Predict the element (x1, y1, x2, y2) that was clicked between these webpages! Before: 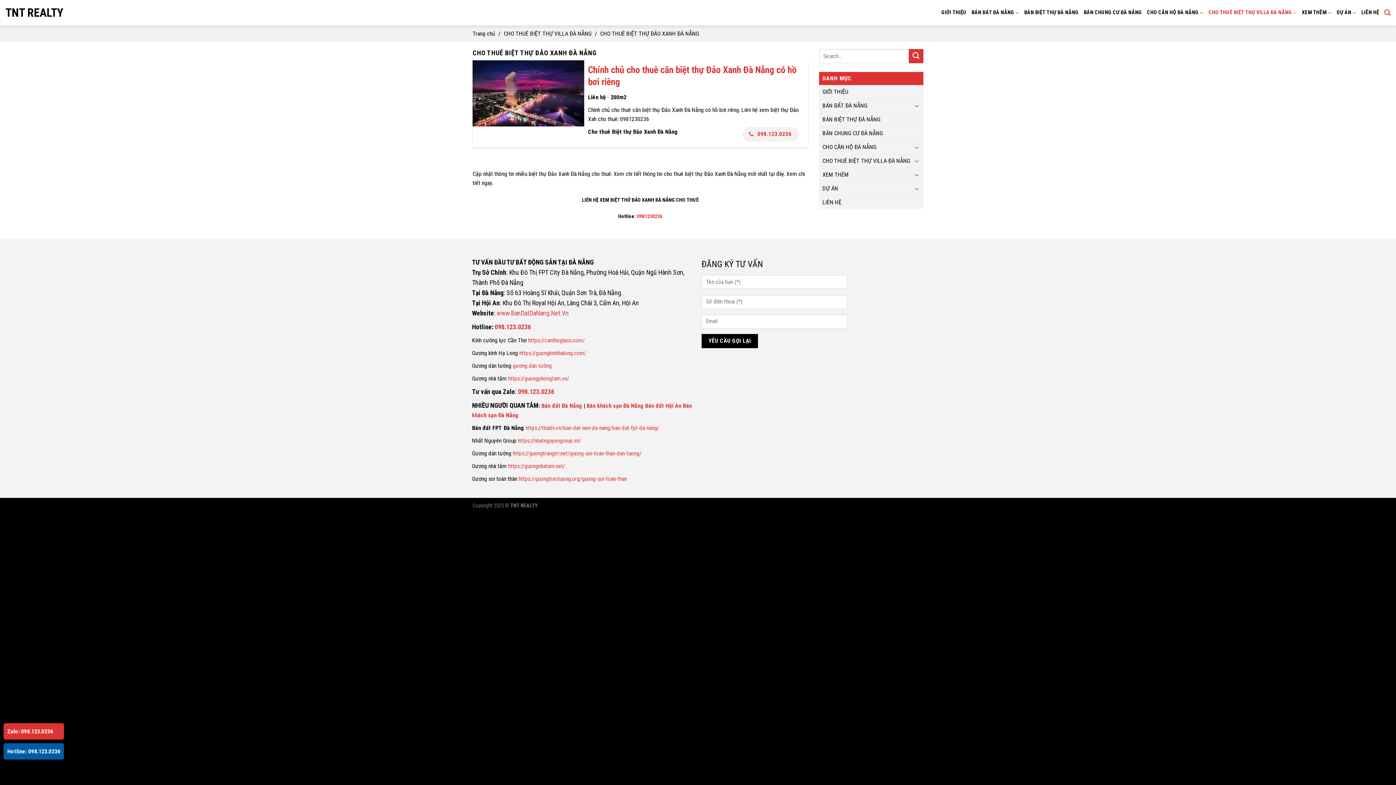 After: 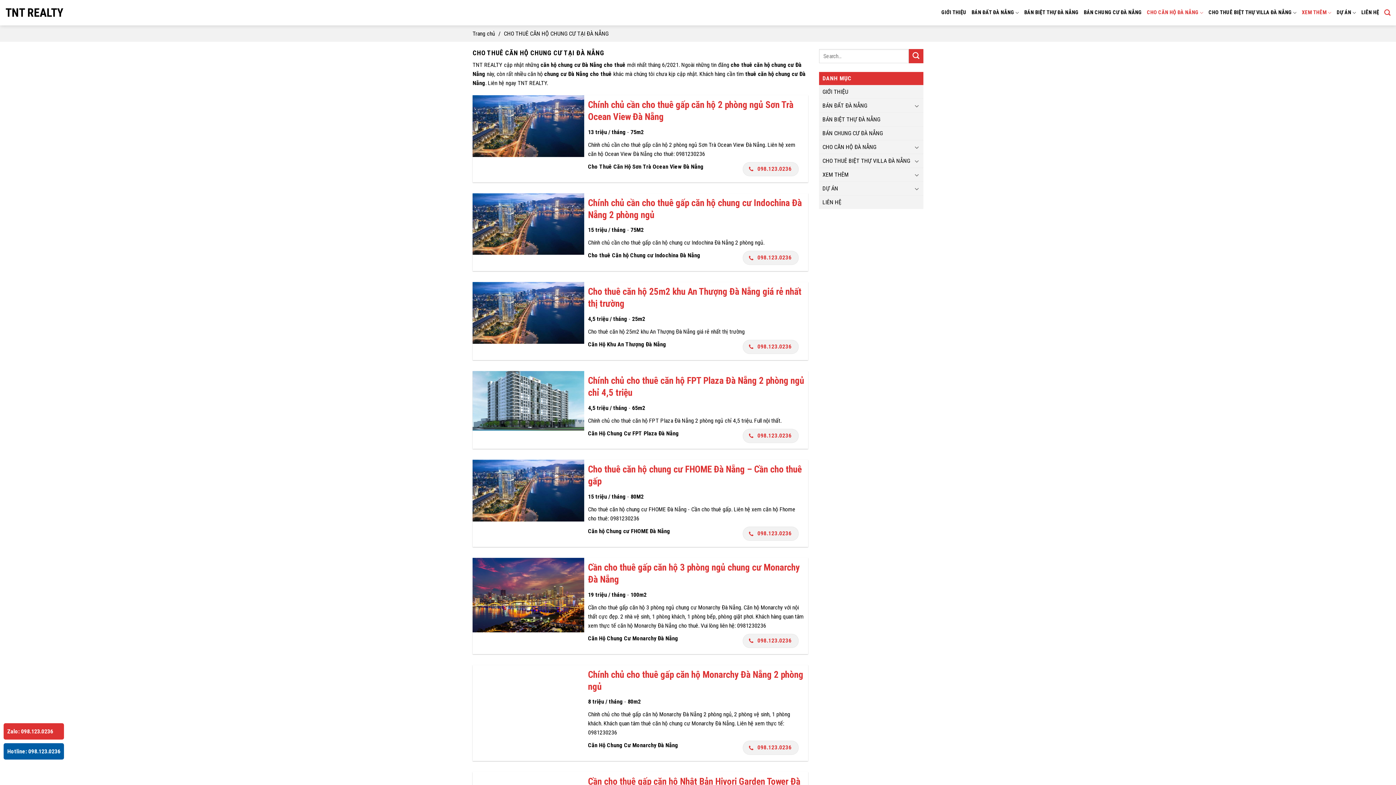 Action: label: CHO CĂN HỘ ĐÀ NẴNG bbox: (822, 140, 912, 153)